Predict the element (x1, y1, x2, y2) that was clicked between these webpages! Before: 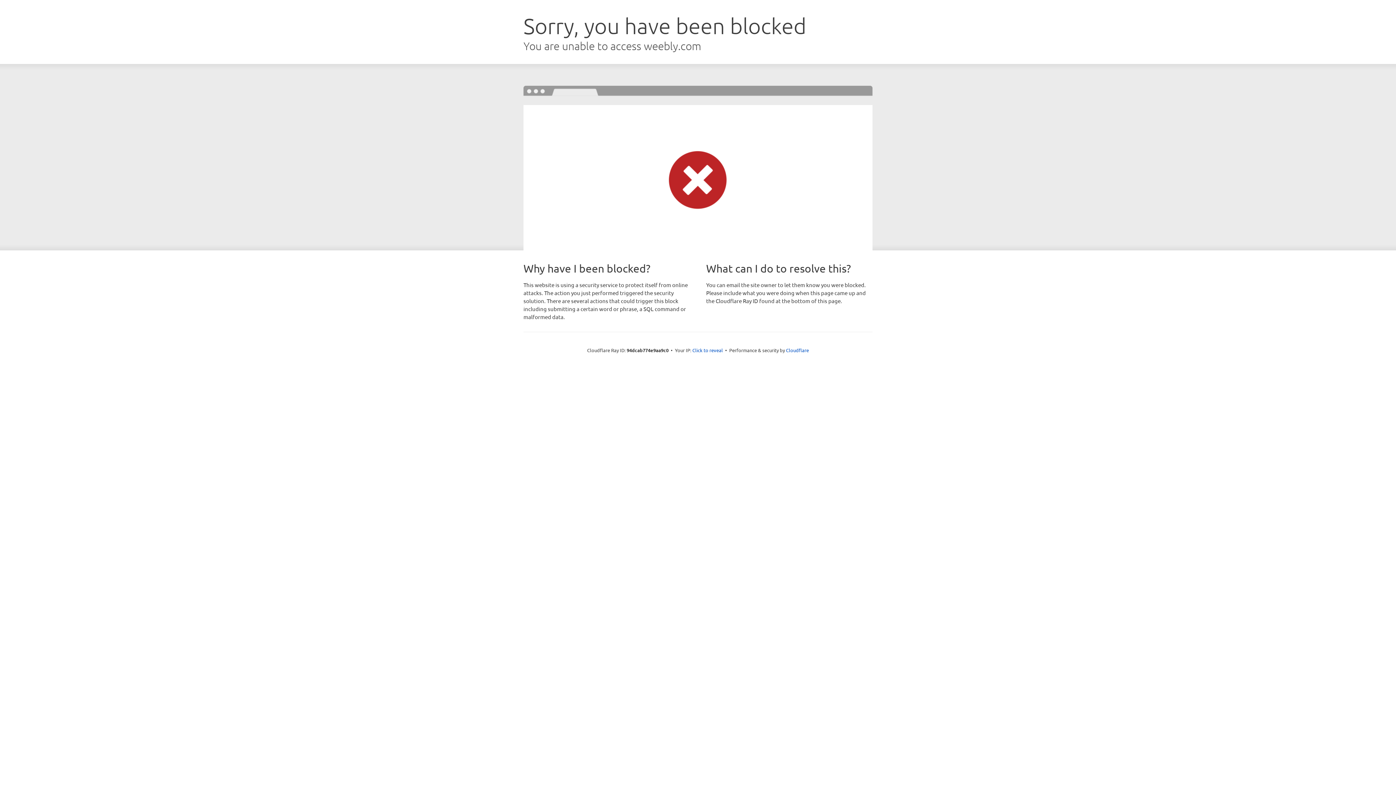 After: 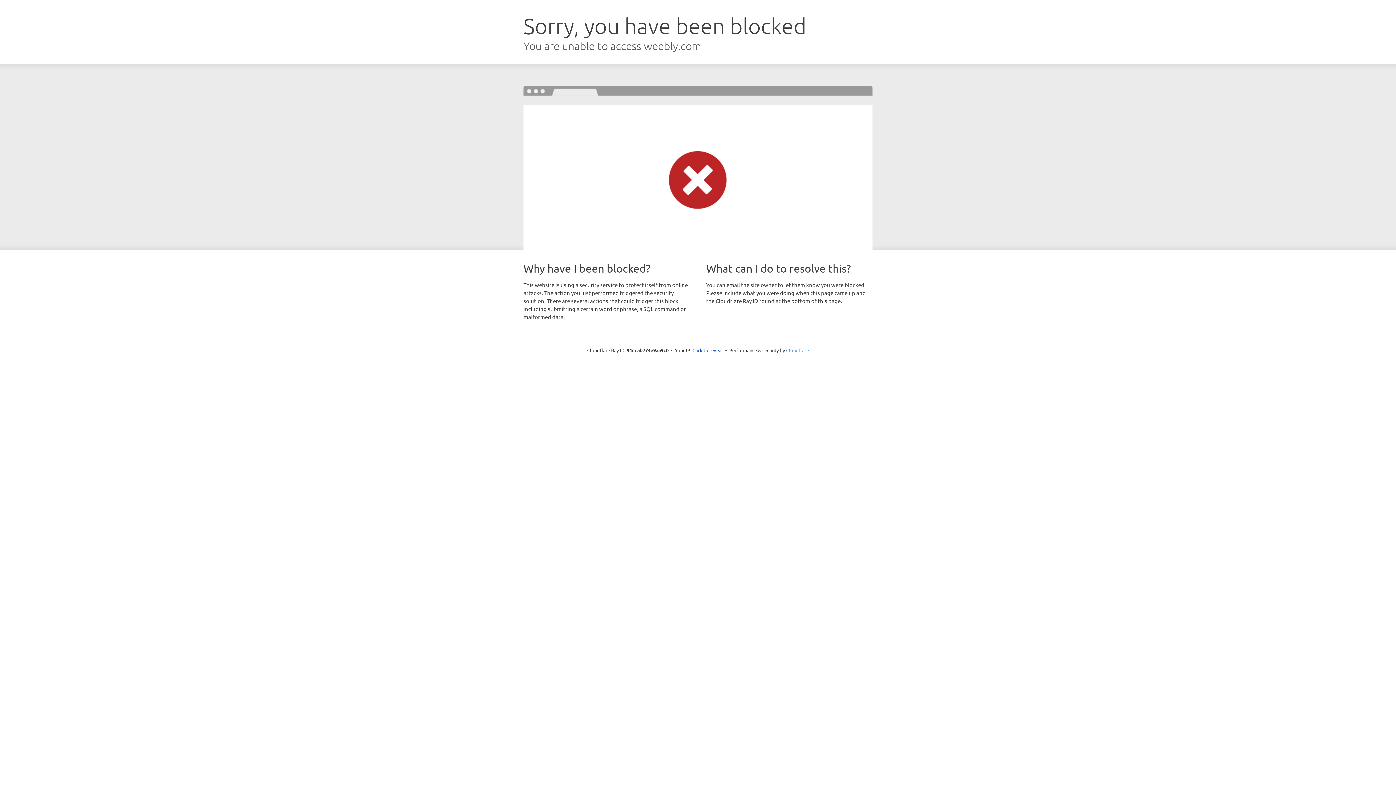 Action: bbox: (786, 347, 809, 353) label: Cloudflare